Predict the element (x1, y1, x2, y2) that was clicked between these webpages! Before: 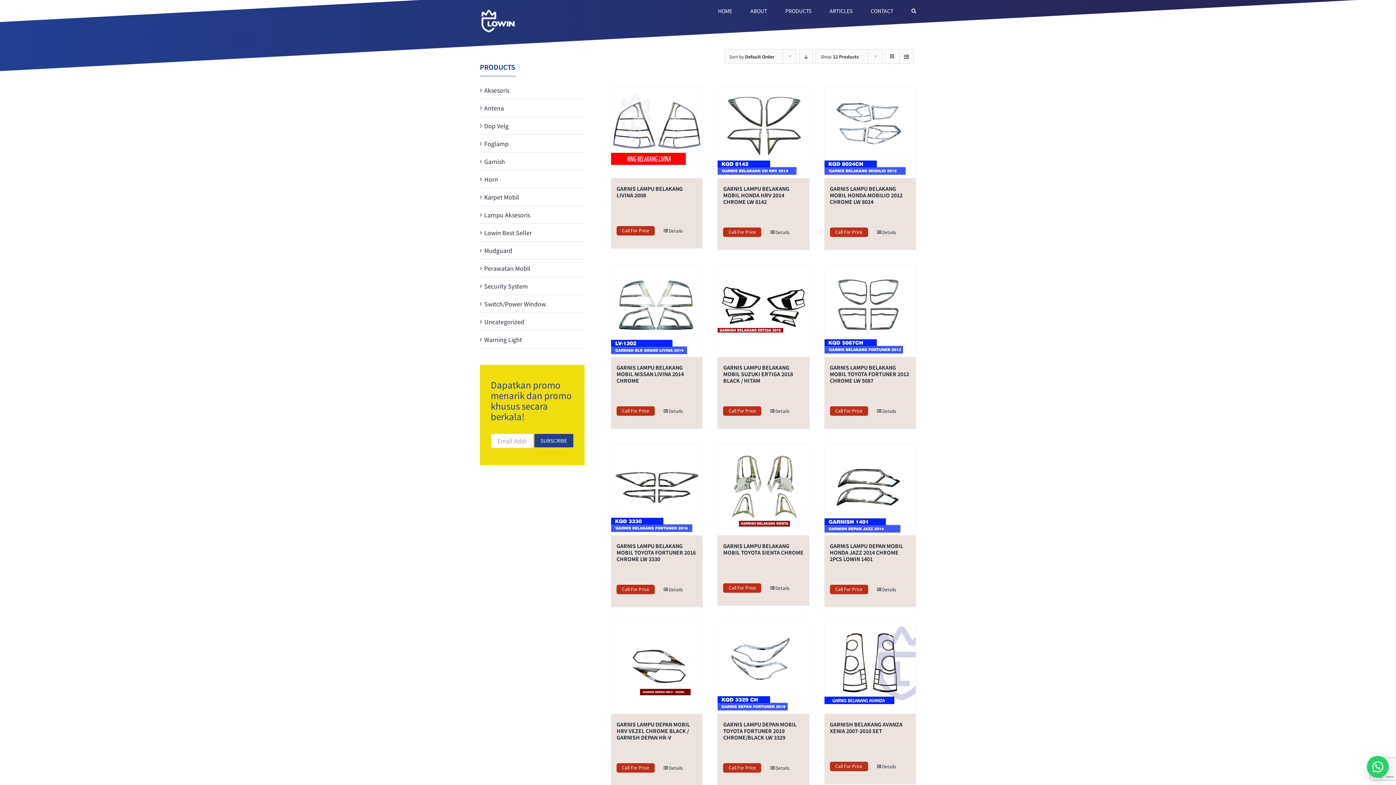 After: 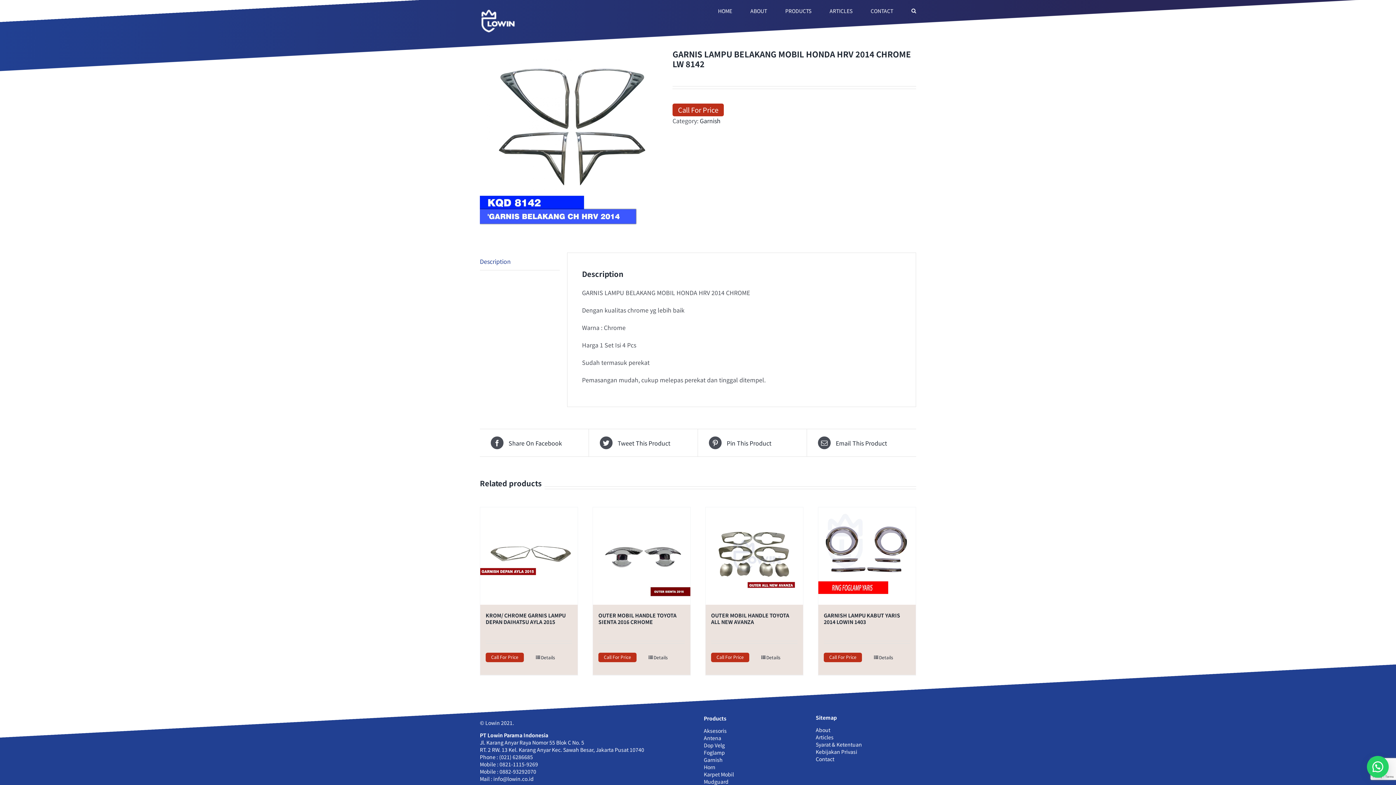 Action: label: GARNIS LAMPU BELAKANG MOBIL HONDA HRV 2014 CHROME LW 8142 bbox: (717, 86, 809, 178)